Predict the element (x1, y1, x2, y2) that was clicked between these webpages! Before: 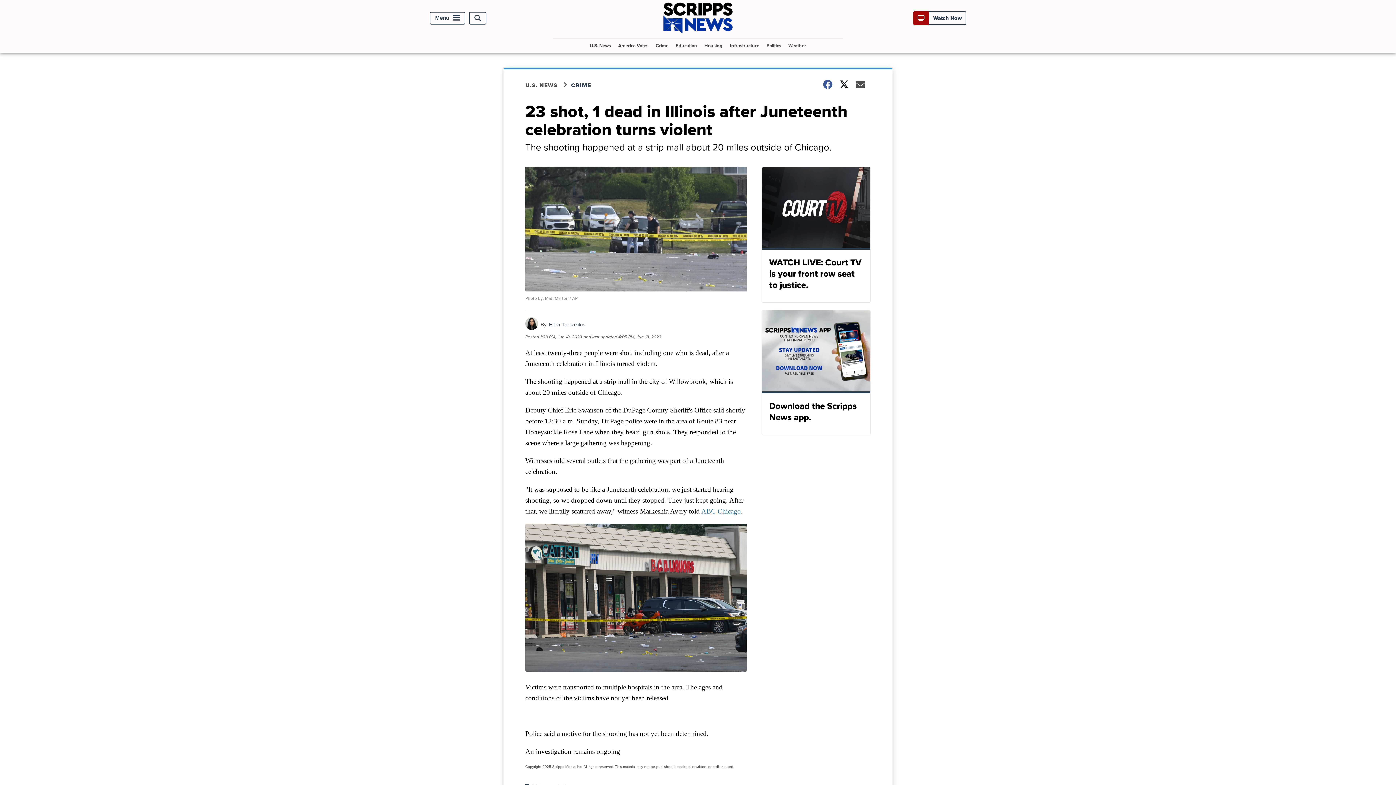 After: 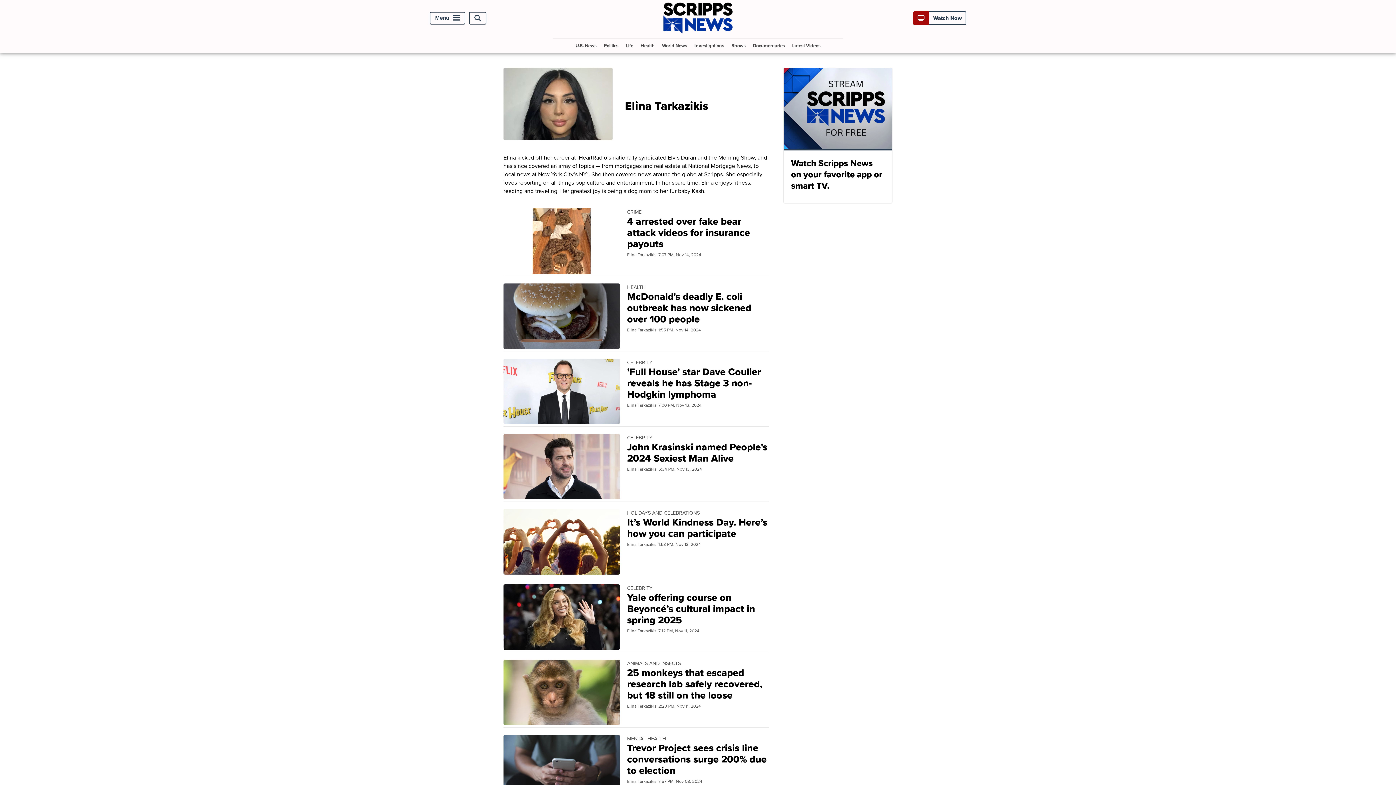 Action: label: Elina Tarkazikis bbox: (549, 320, 585, 328)